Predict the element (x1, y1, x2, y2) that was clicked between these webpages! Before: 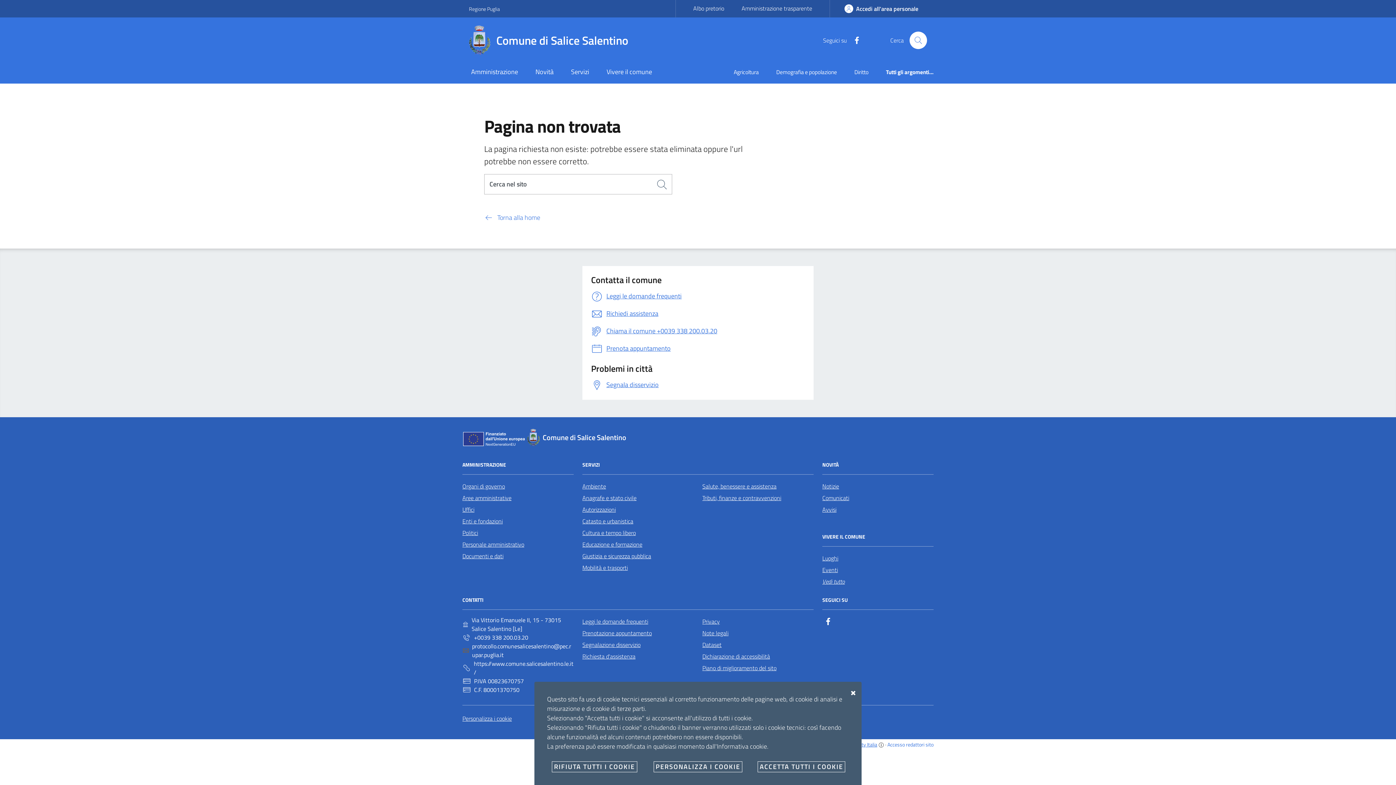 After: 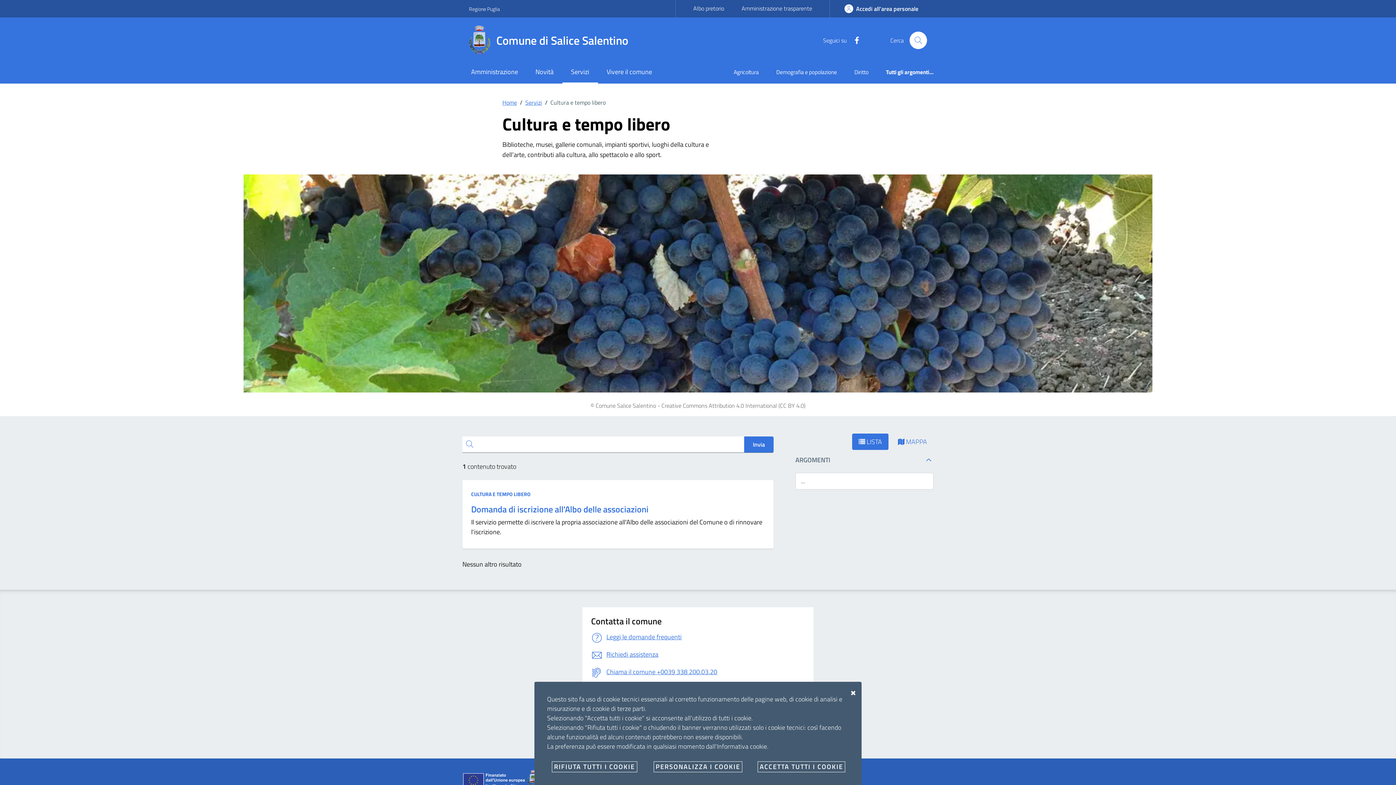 Action: label: Cultura e tempo libero bbox: (582, 527, 636, 538)